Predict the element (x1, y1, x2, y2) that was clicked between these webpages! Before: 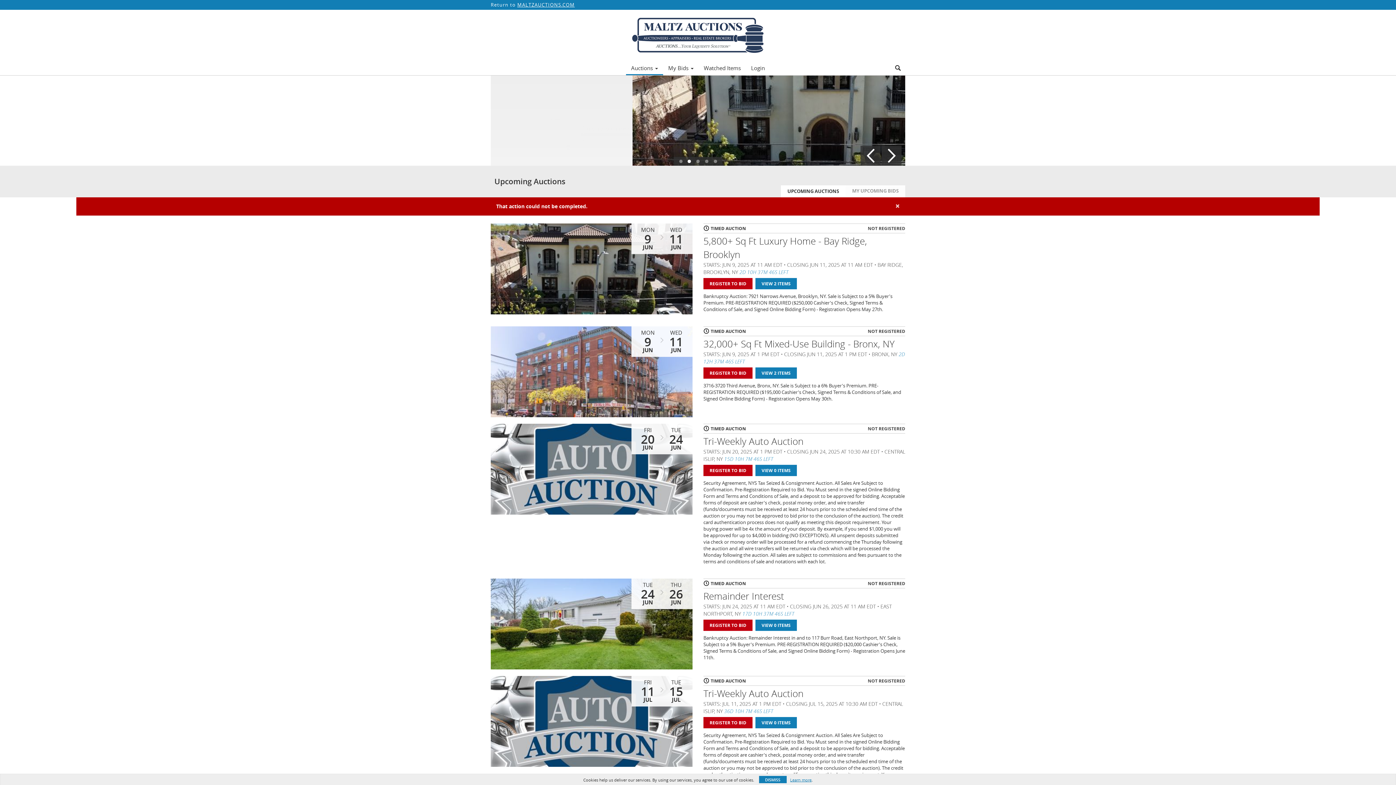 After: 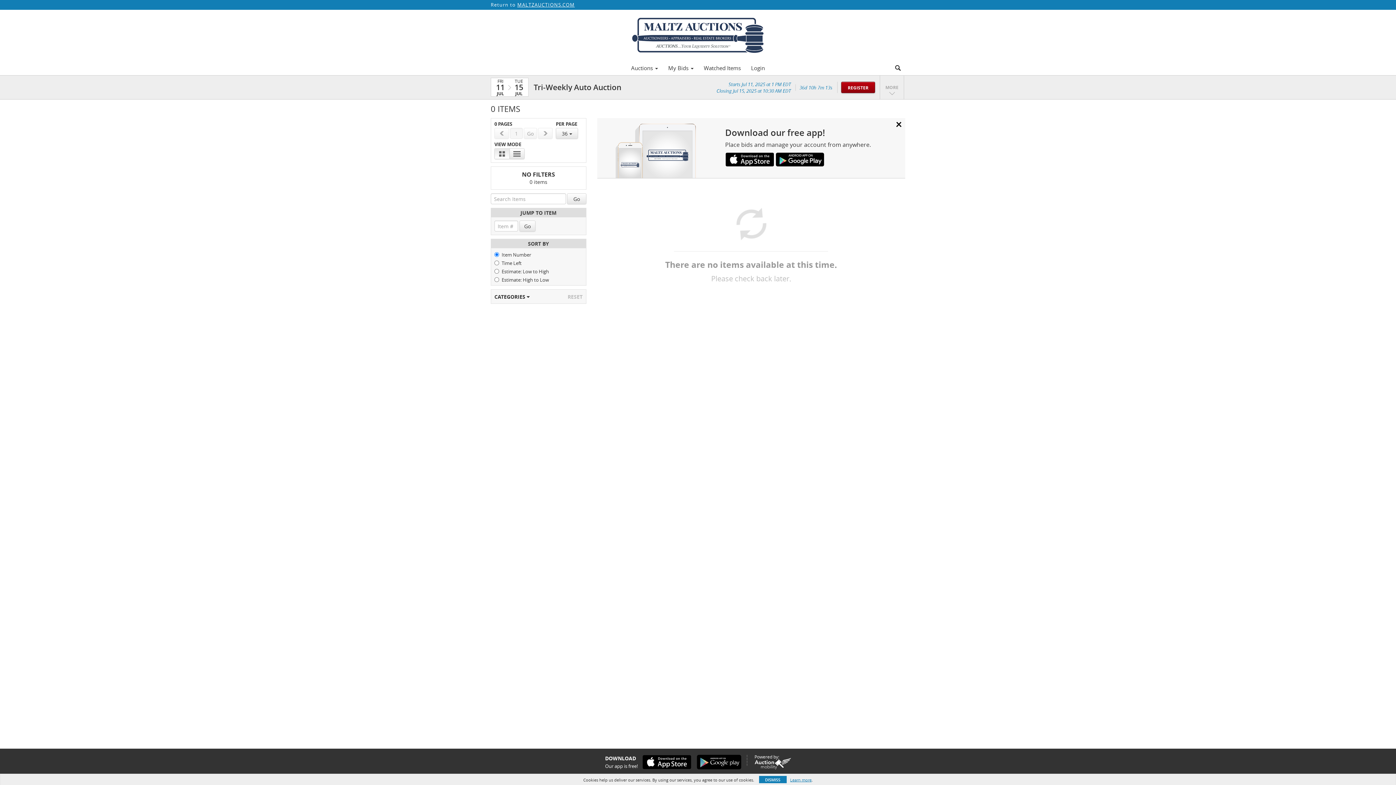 Action: bbox: (755, 717, 797, 728) label: VIEW 0 ITEMS